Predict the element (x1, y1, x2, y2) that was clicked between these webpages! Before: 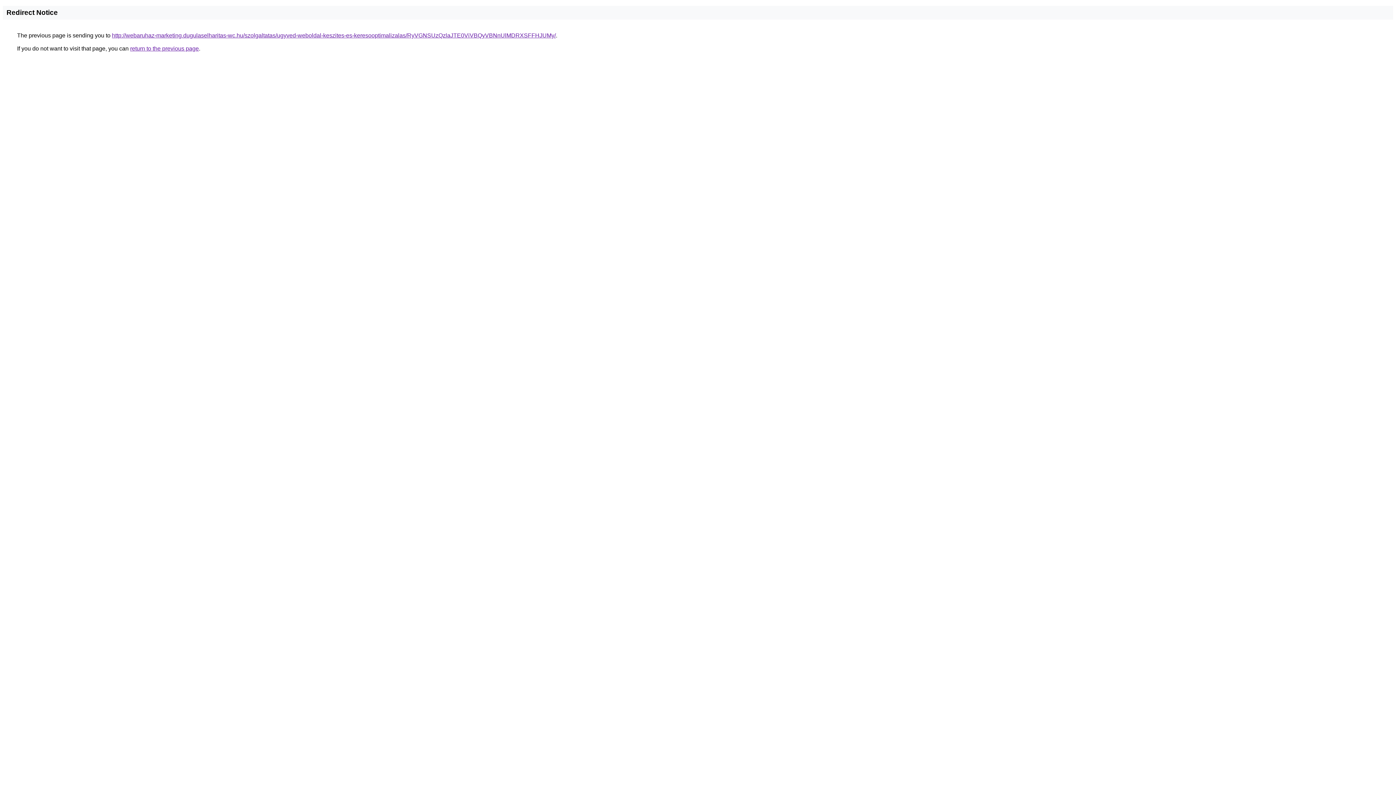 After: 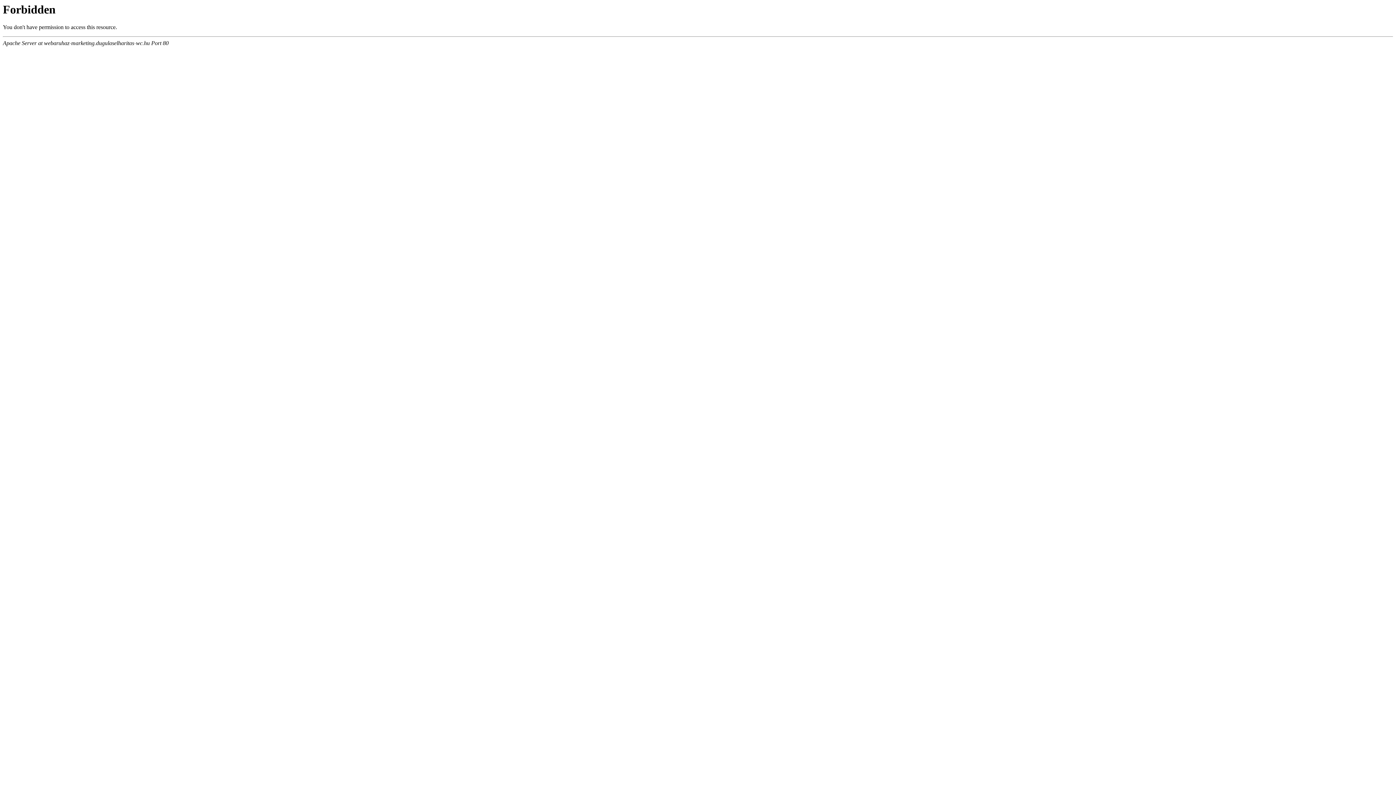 Action: label: http://webaruhaz-marketing.dugulaselharitas-wc.hu/szolgaltatas/ugyved-weboldal-keszites-es-keresooptimalizalas/RyVGNSUzQzlaJTE0ViVBQyVBNnUlMDRXSFFHJUMy/ bbox: (112, 32, 556, 38)